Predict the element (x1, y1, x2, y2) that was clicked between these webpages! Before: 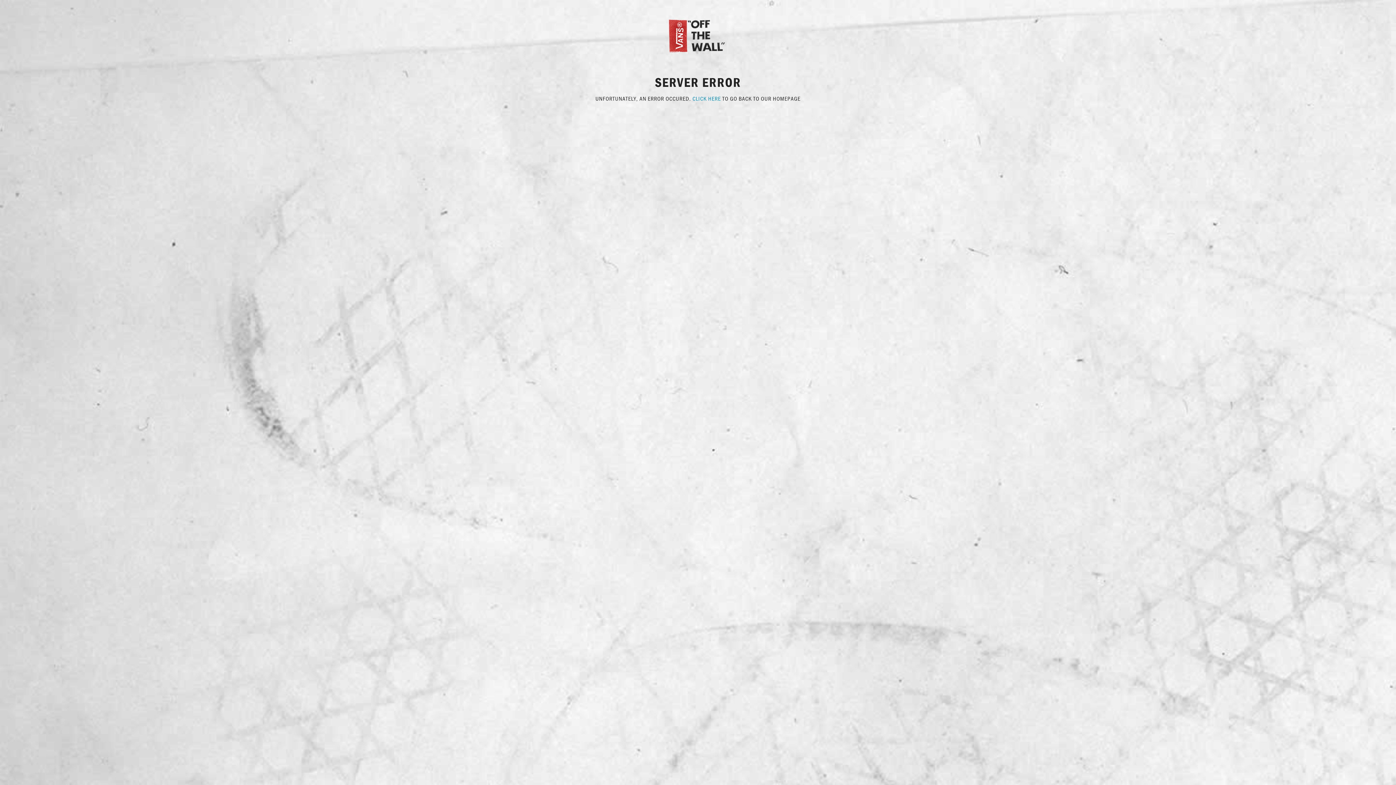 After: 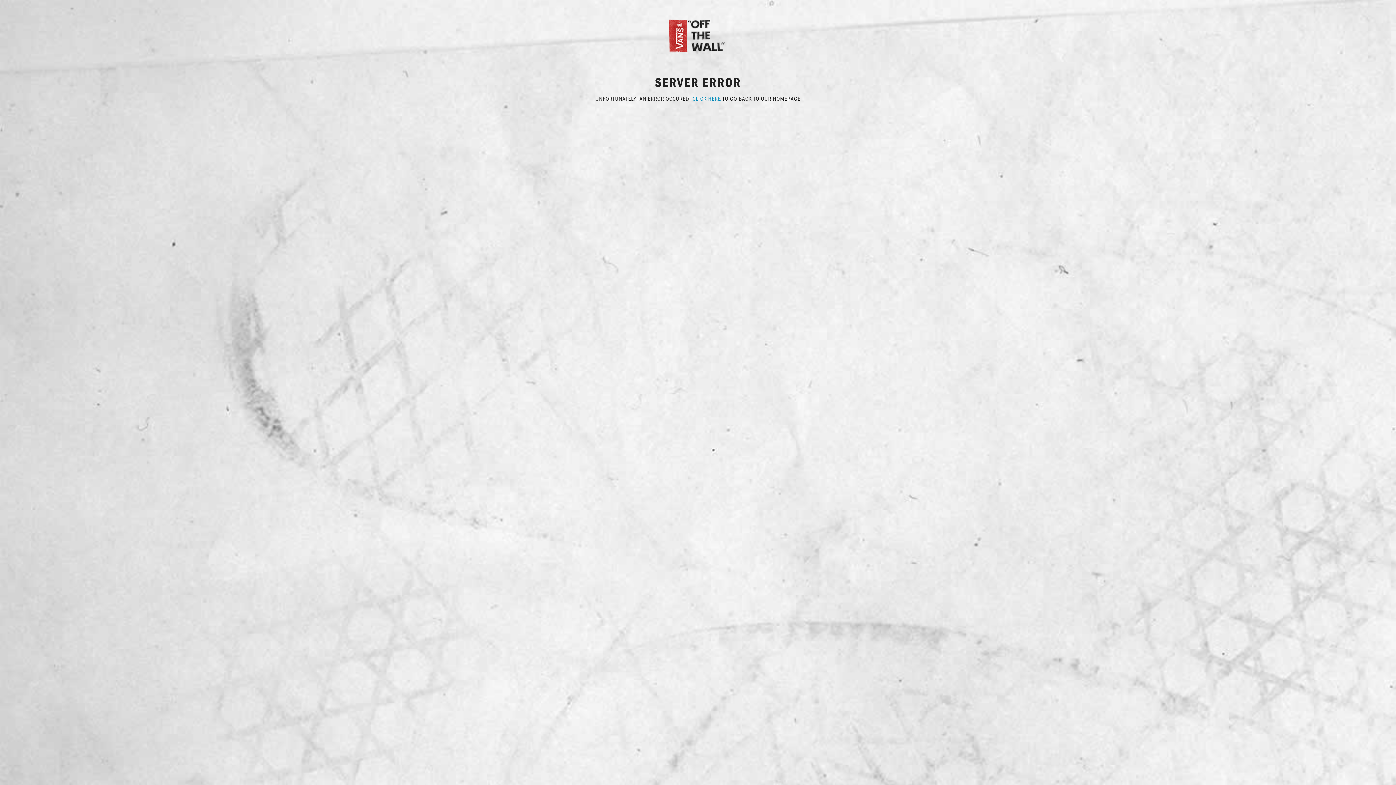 Action: bbox: (667, 31, 729, 38)